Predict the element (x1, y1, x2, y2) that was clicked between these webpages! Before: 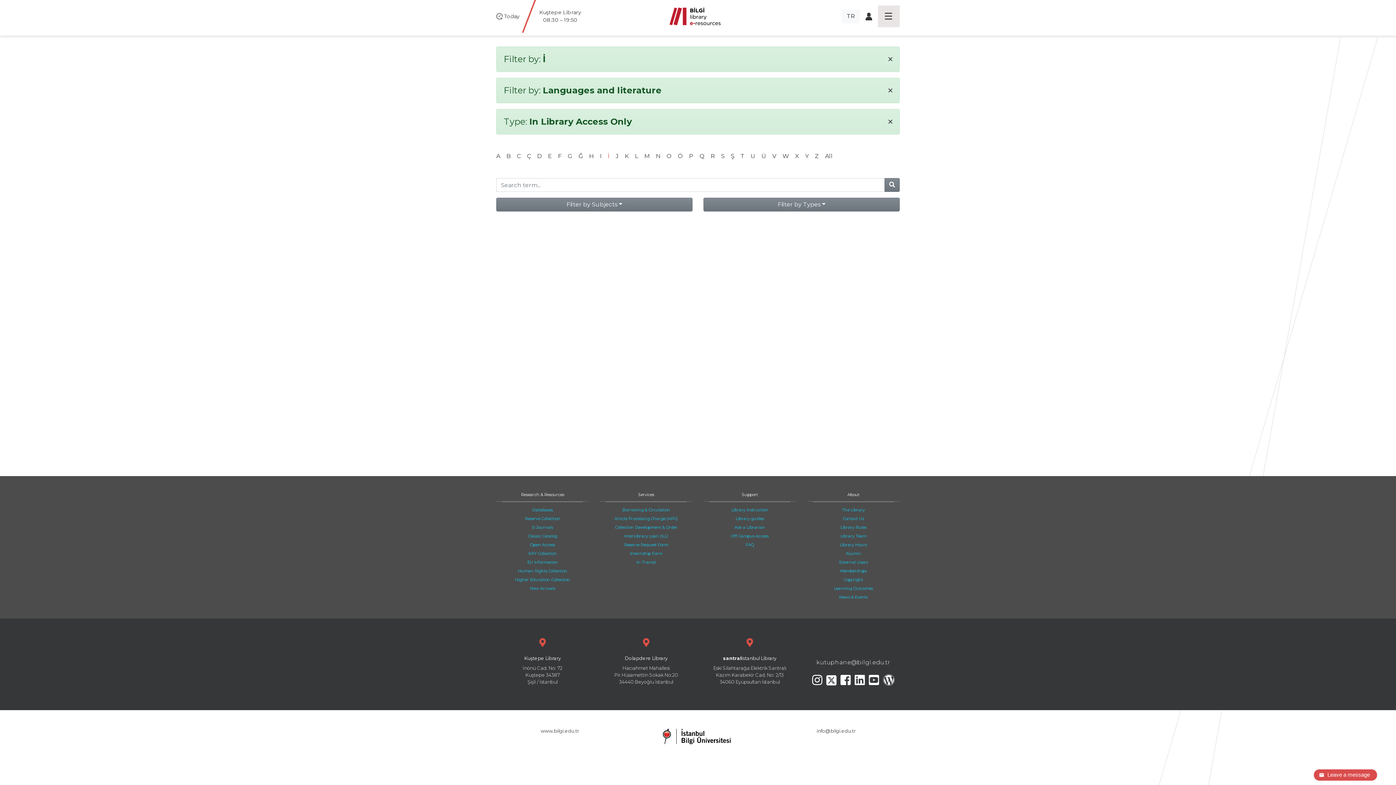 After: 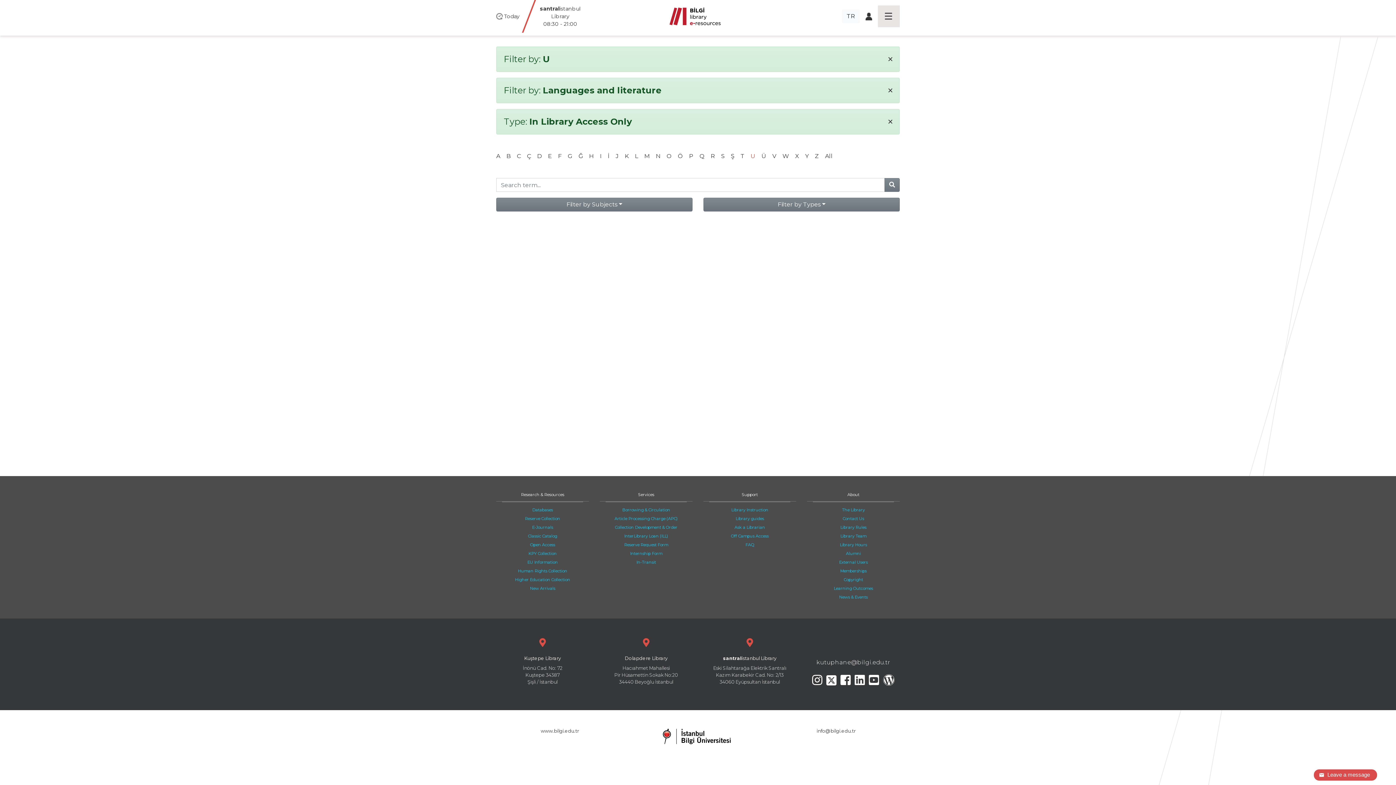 Action: label: U bbox: (750, 152, 755, 159)